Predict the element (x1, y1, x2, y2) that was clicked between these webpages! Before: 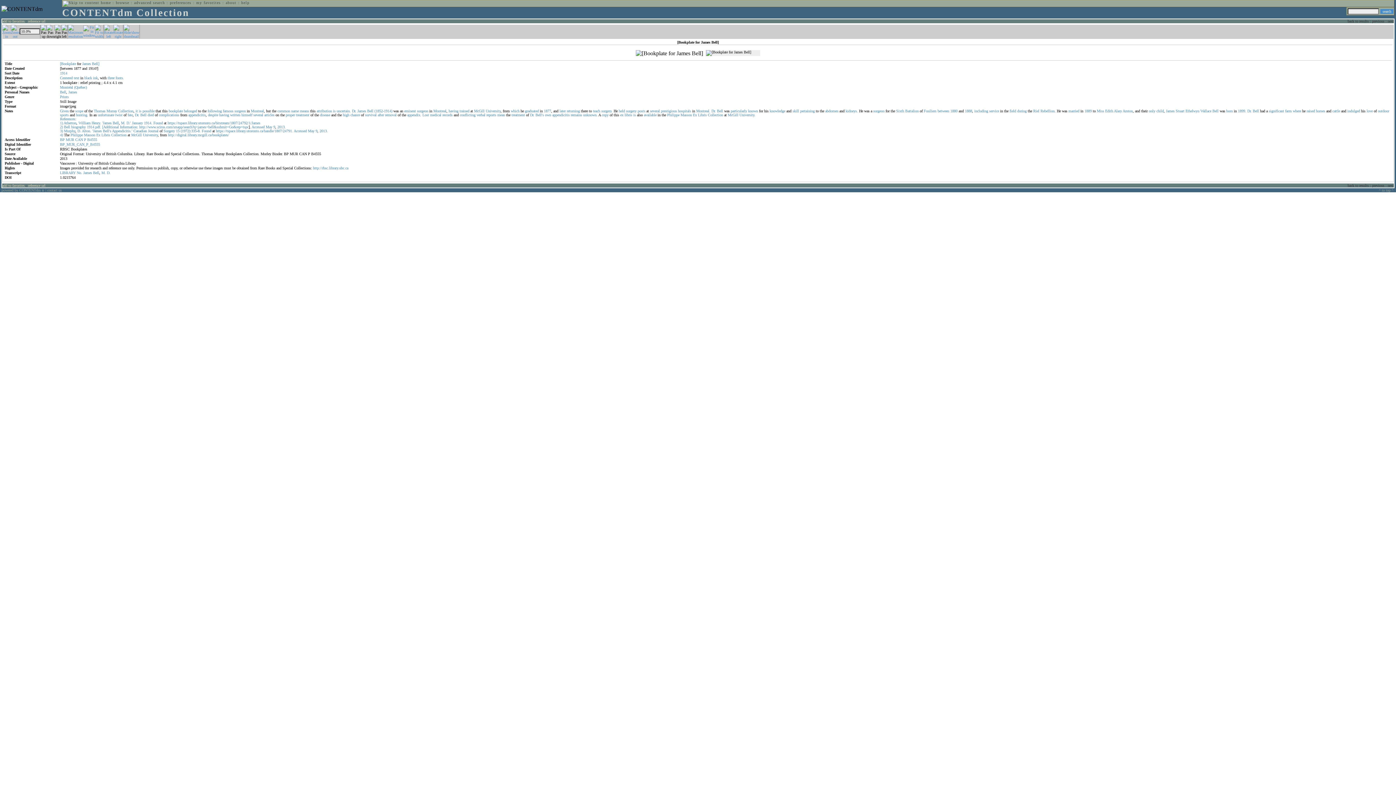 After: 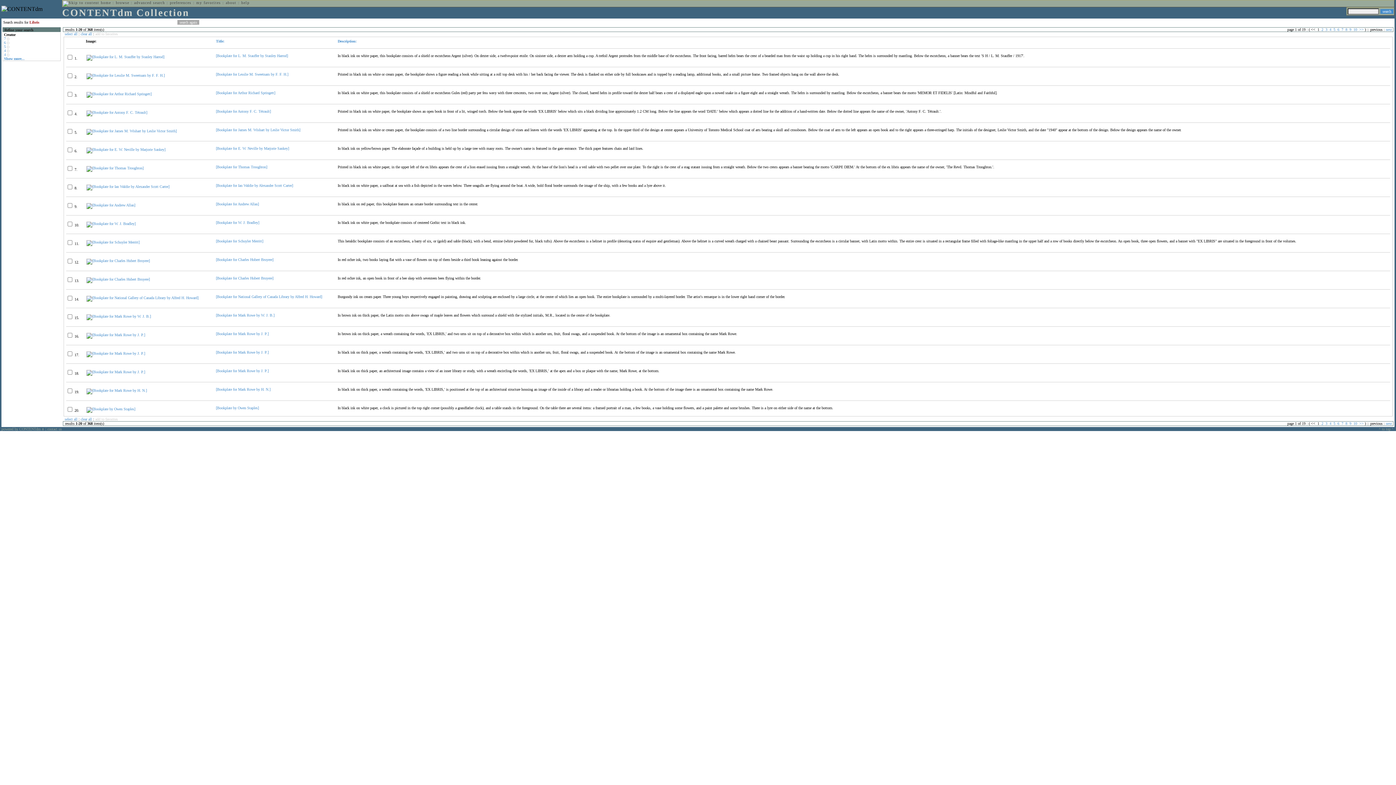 Action: bbox: (101, 133, 110, 137) label: Libris